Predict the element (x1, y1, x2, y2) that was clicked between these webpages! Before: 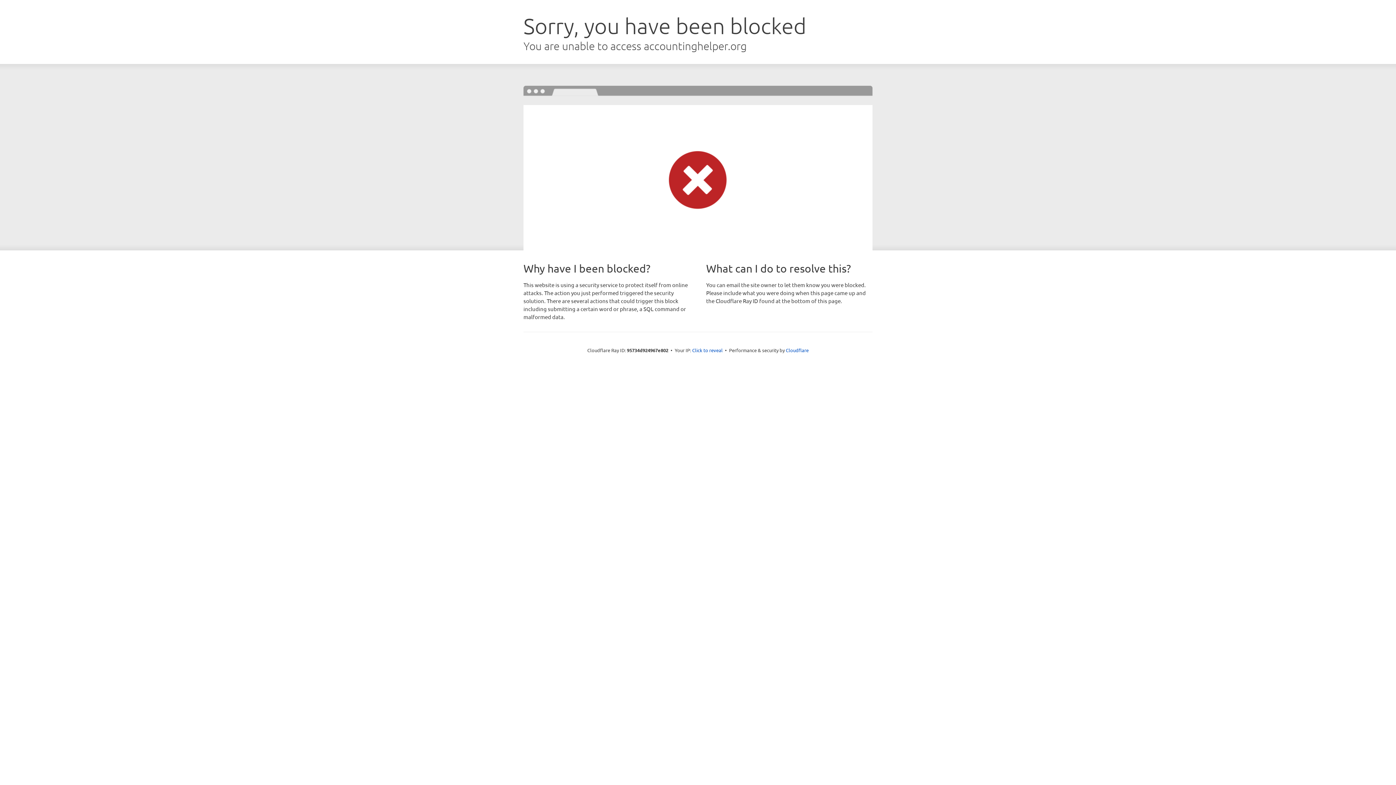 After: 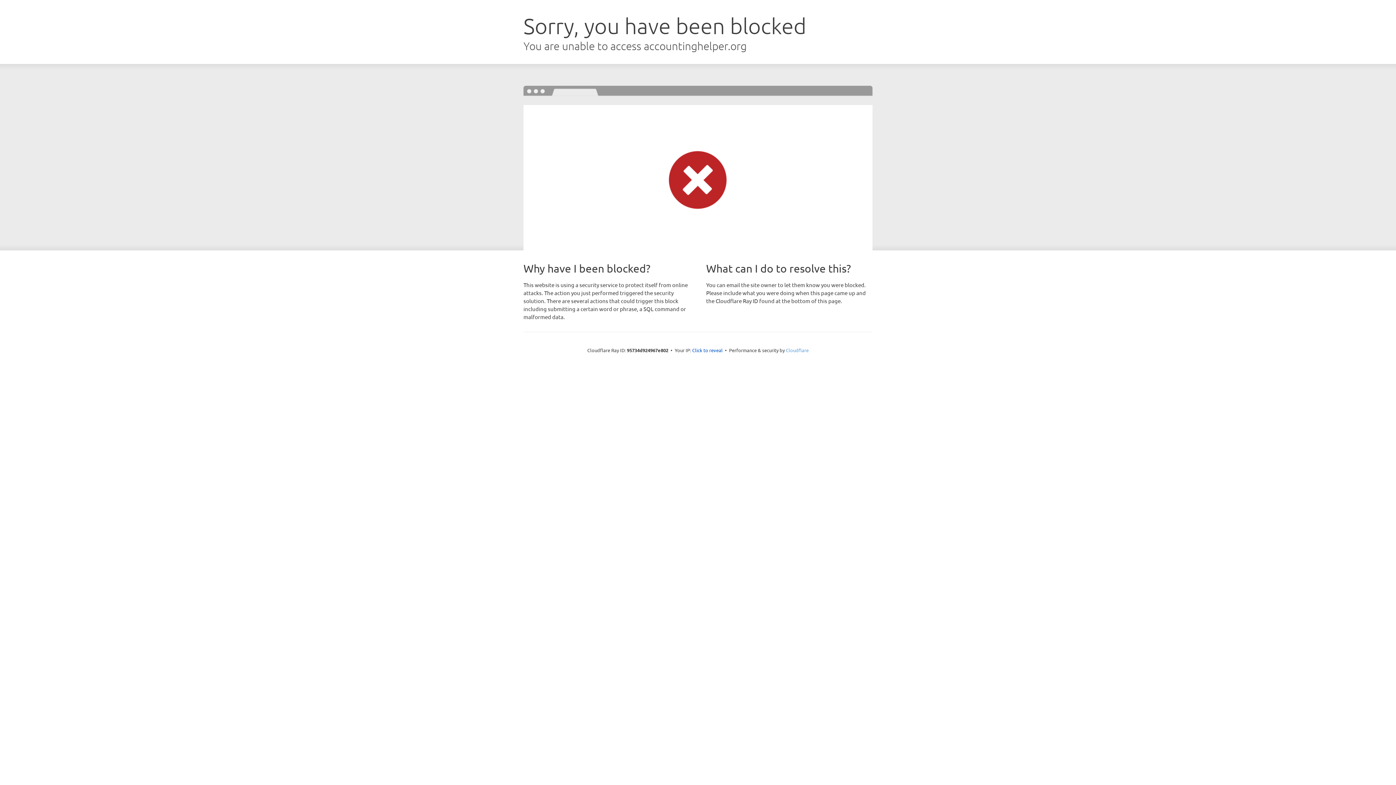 Action: label: Cloudflare bbox: (786, 347, 808, 353)